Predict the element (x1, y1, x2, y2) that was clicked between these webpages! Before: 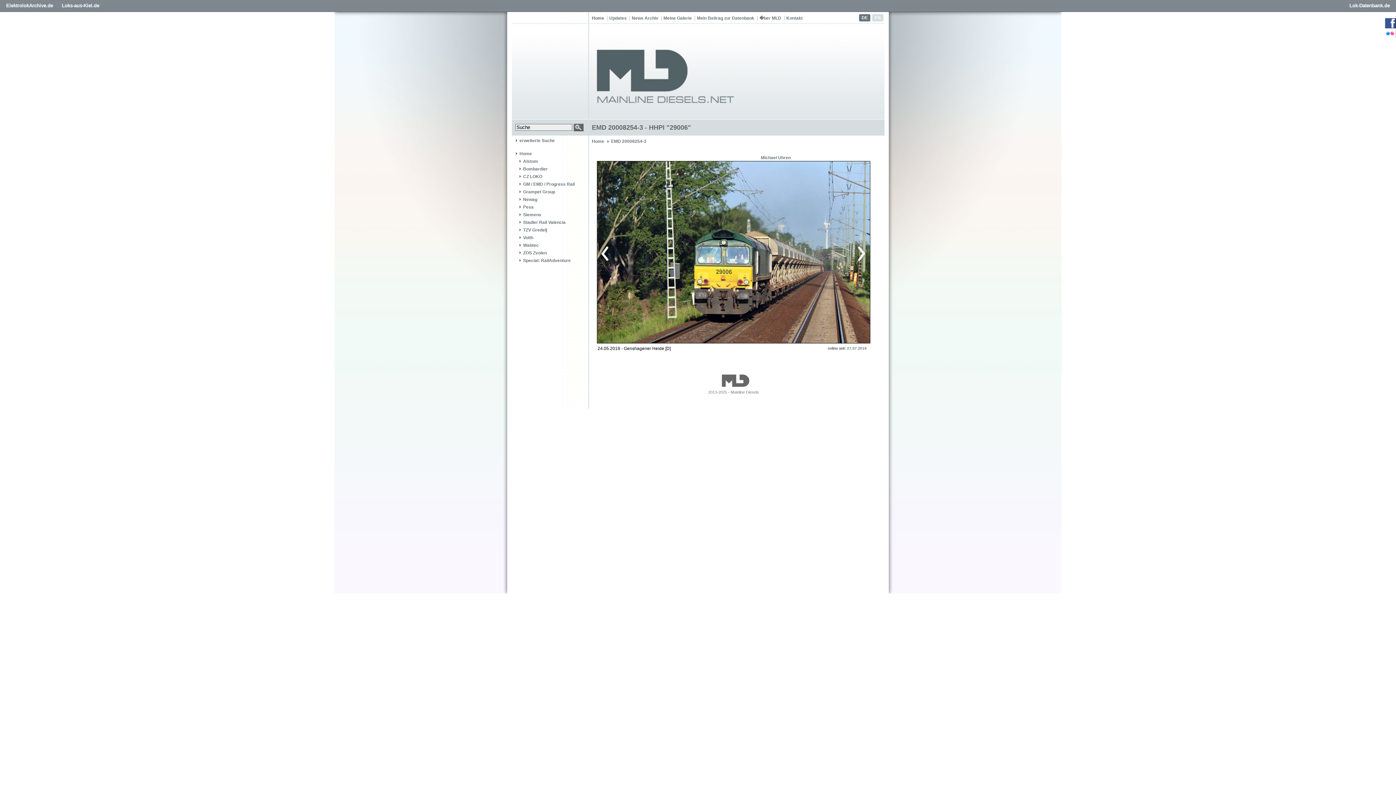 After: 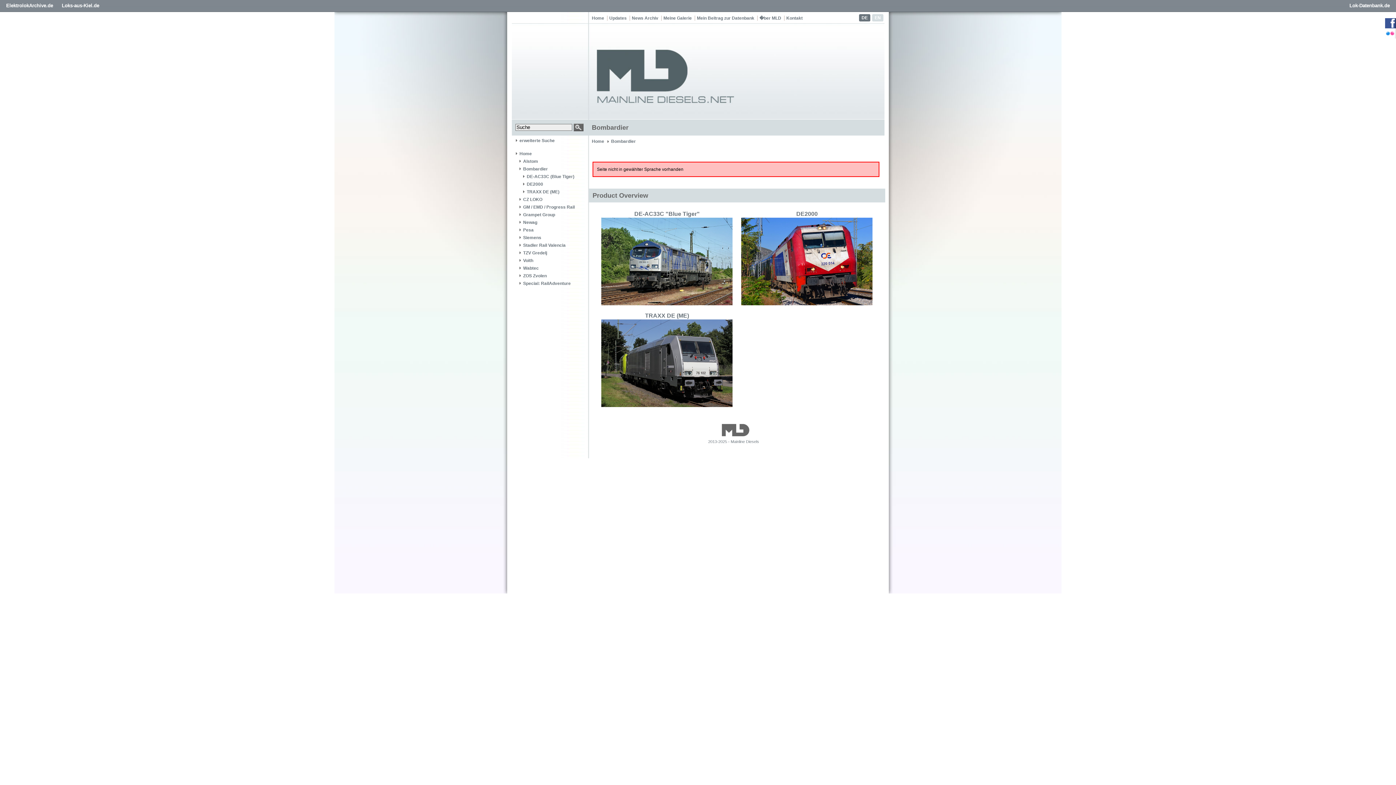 Action: label: Bombardier bbox: (519, 166, 579, 172)